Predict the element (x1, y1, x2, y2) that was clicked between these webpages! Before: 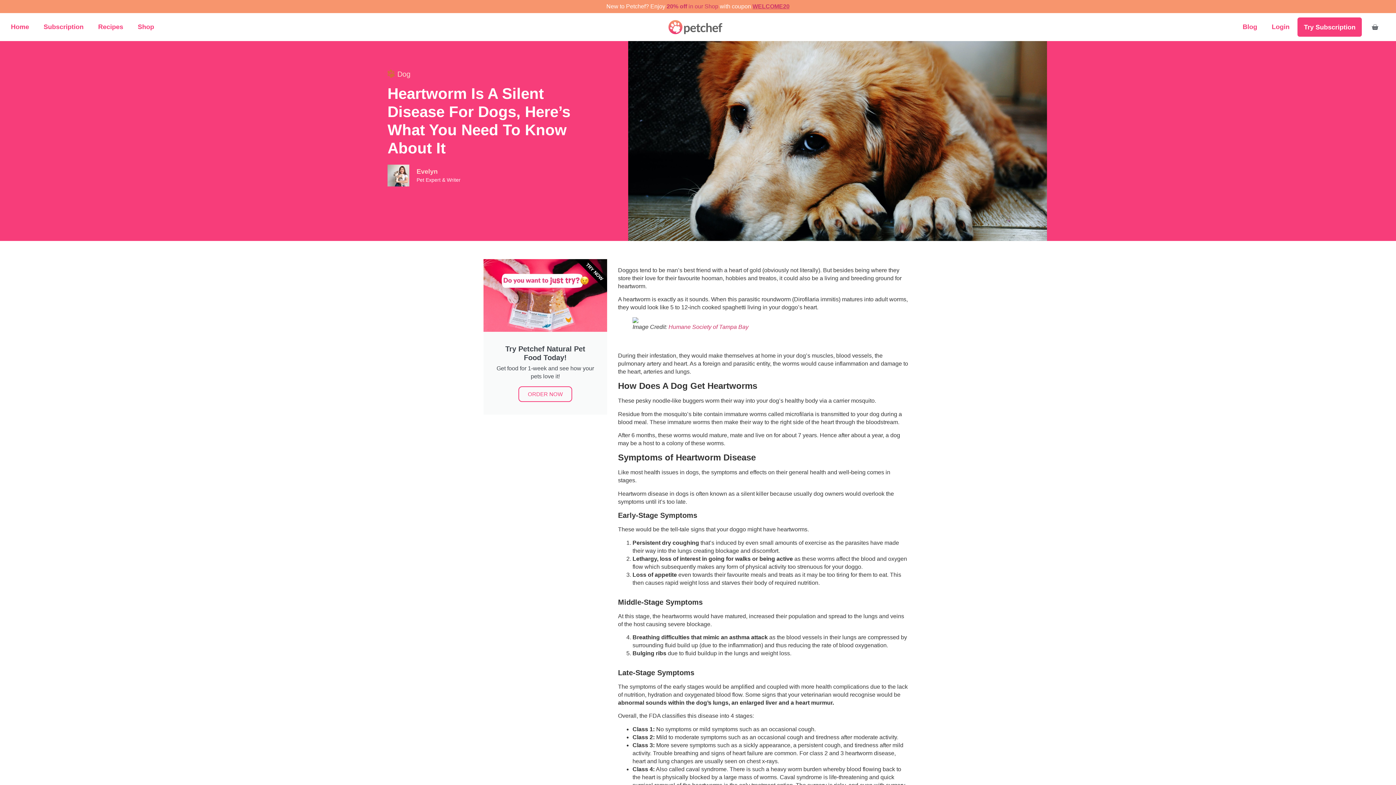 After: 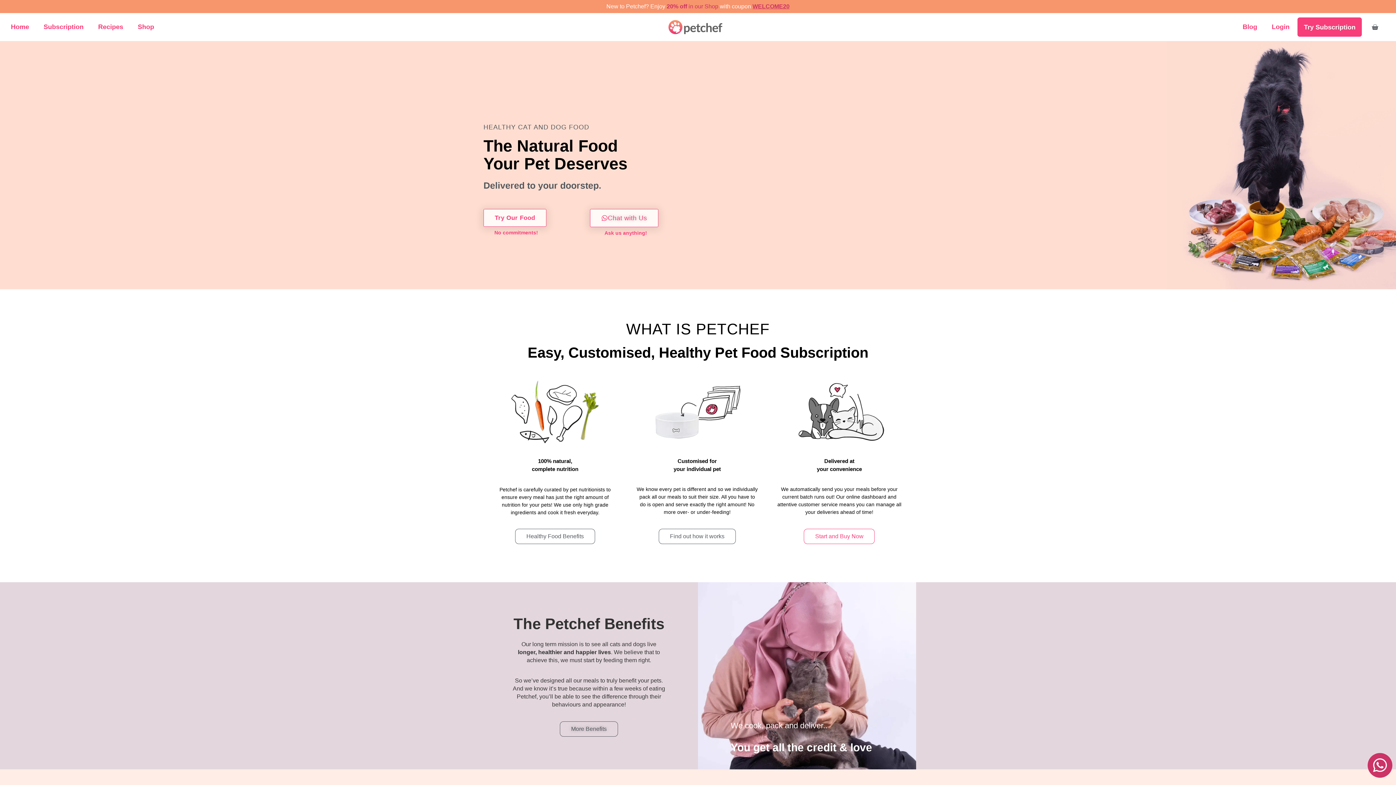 Action: bbox: (3, 17, 36, 36) label: Home